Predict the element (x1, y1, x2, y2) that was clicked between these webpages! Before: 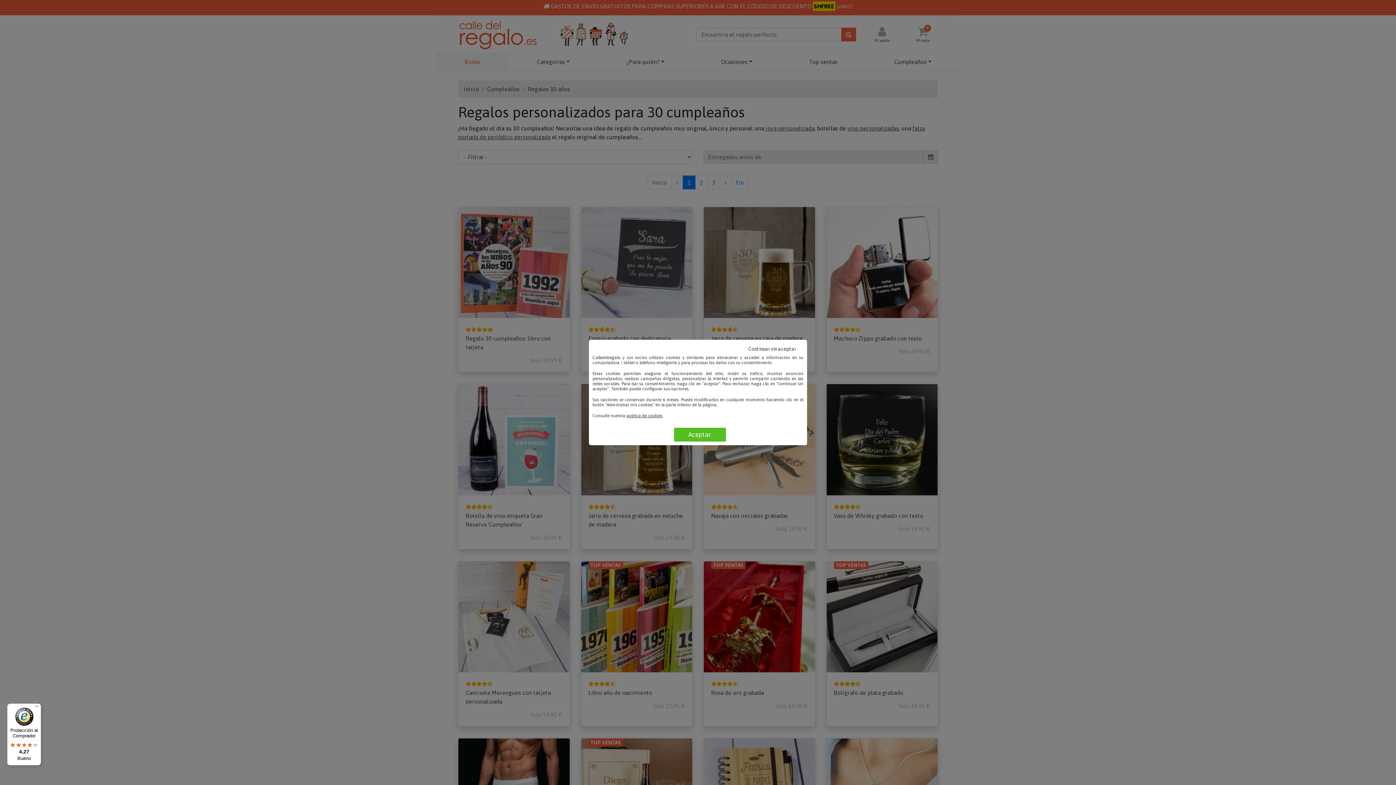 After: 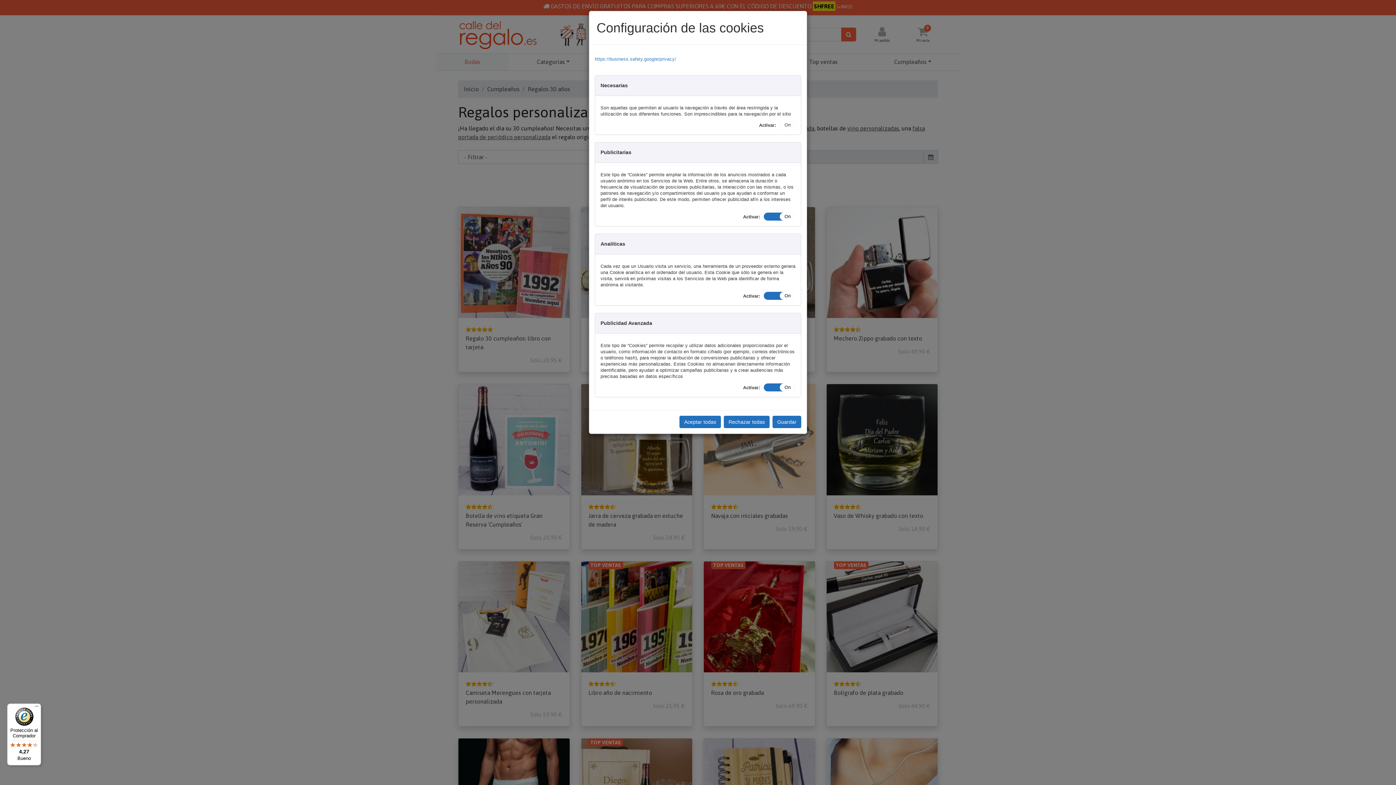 Action: label: Administrar mis cookies bbox: (606, 402, 653, 407)